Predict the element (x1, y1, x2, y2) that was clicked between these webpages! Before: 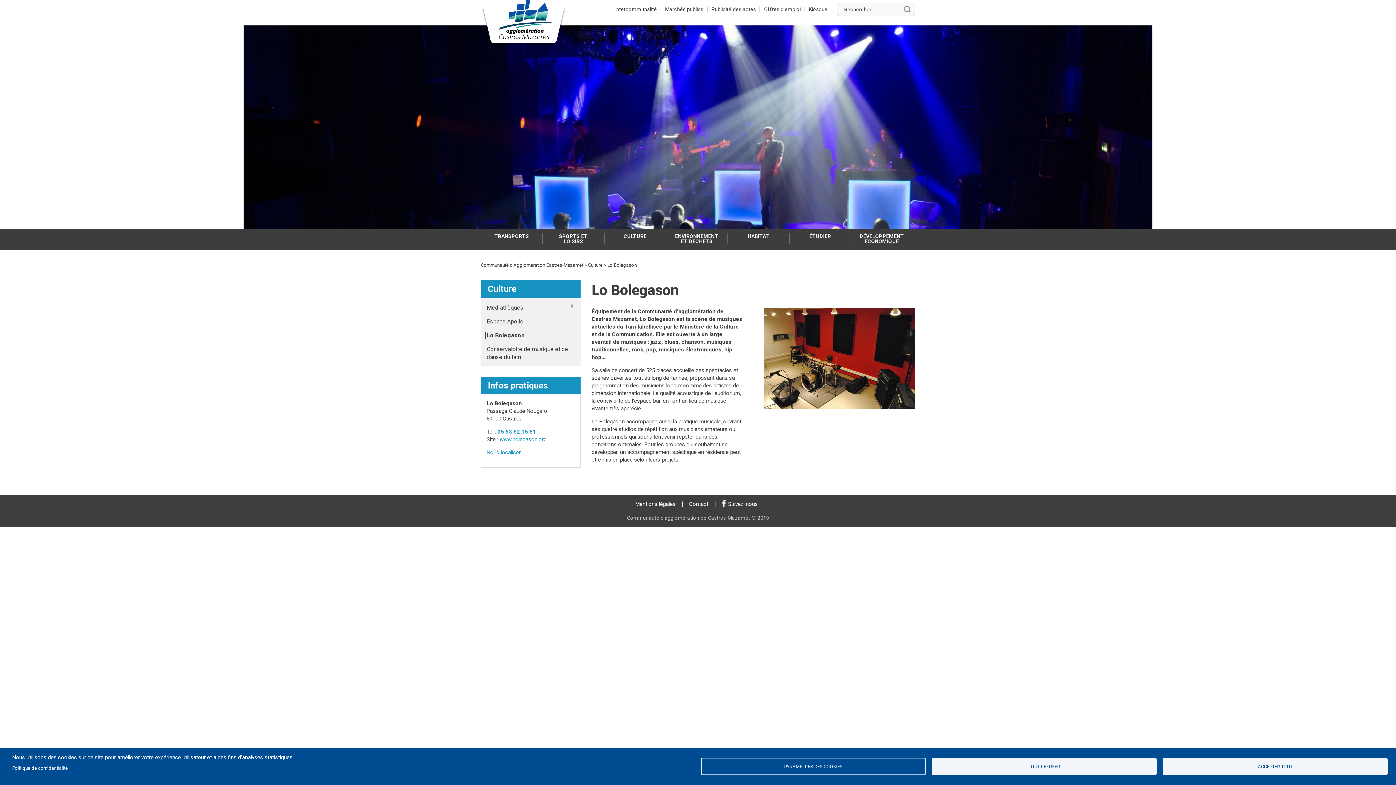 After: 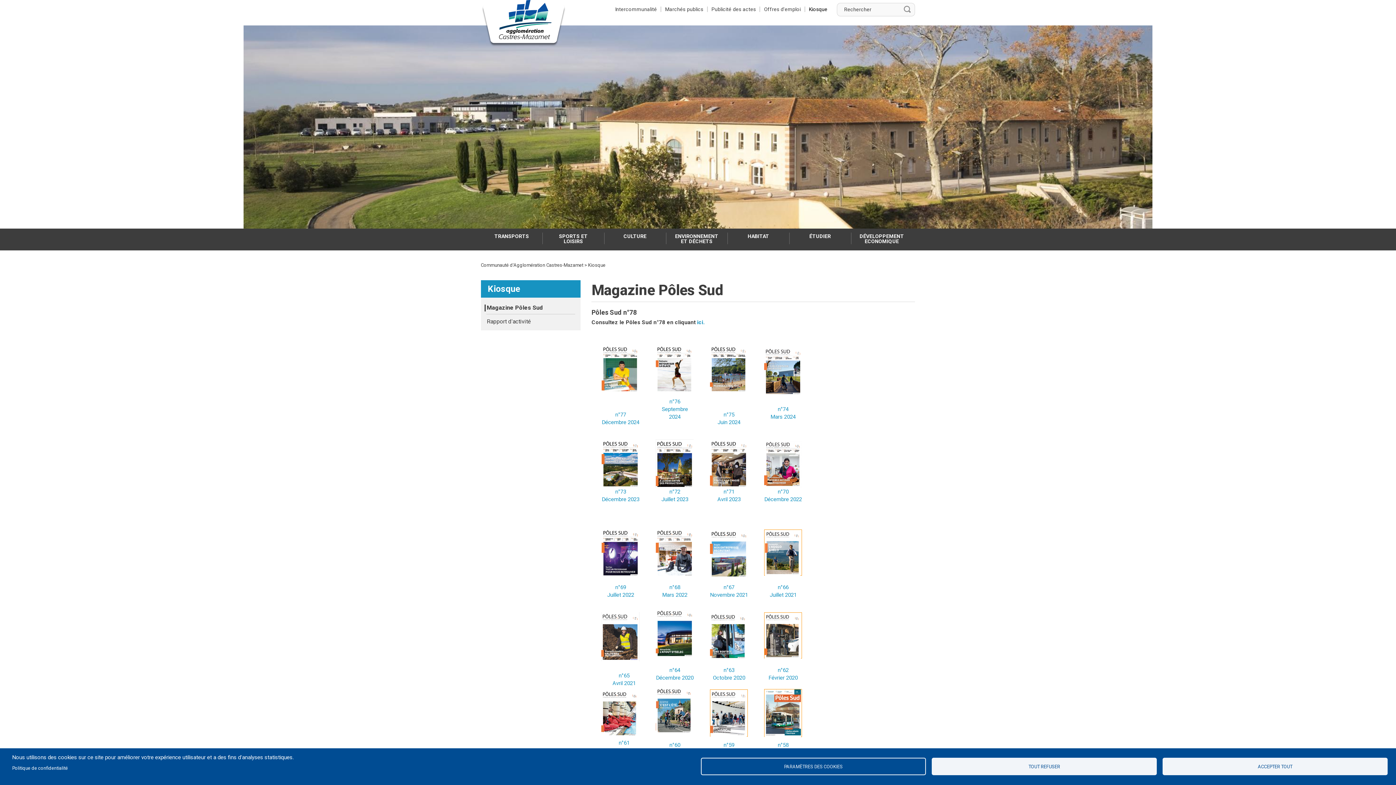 Action: bbox: (805, 2, 831, 16) label: Kiosque